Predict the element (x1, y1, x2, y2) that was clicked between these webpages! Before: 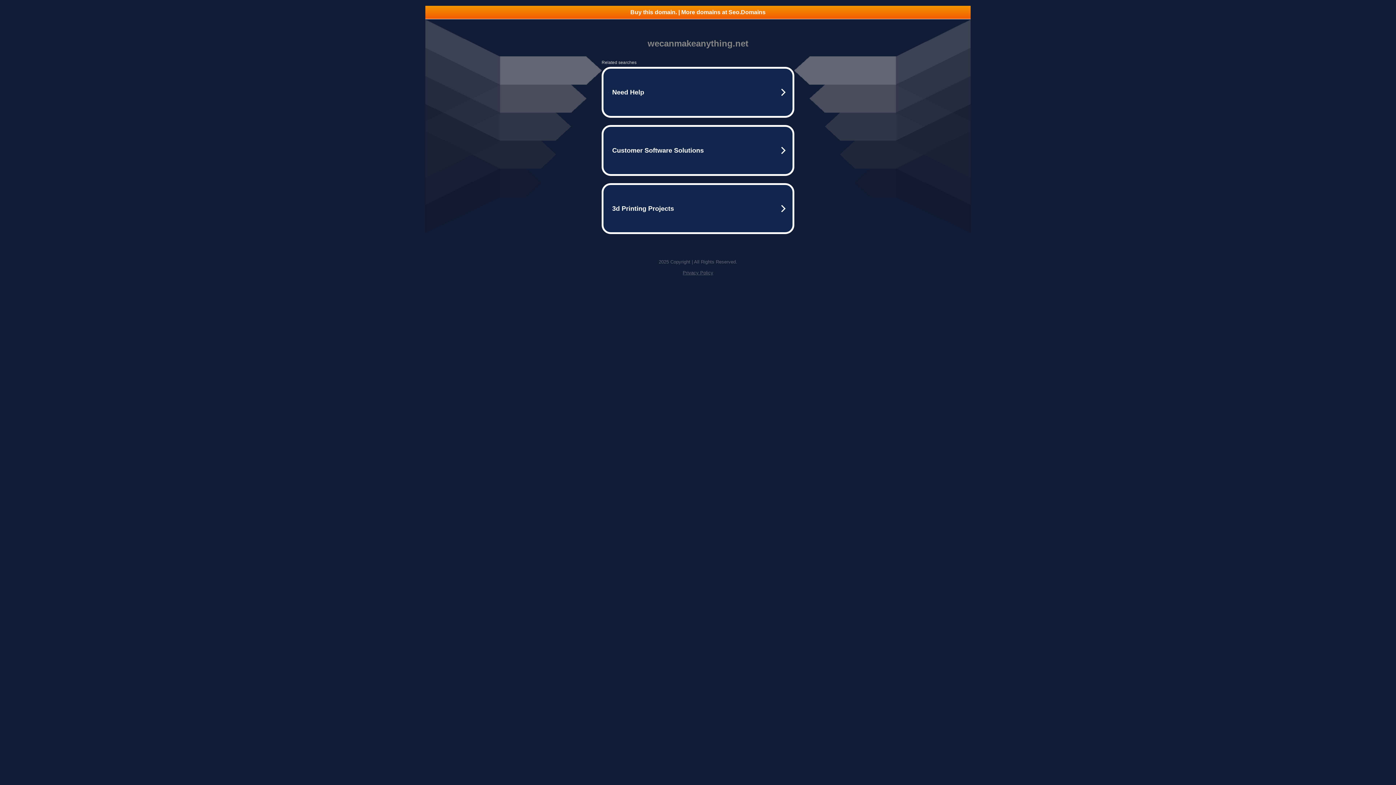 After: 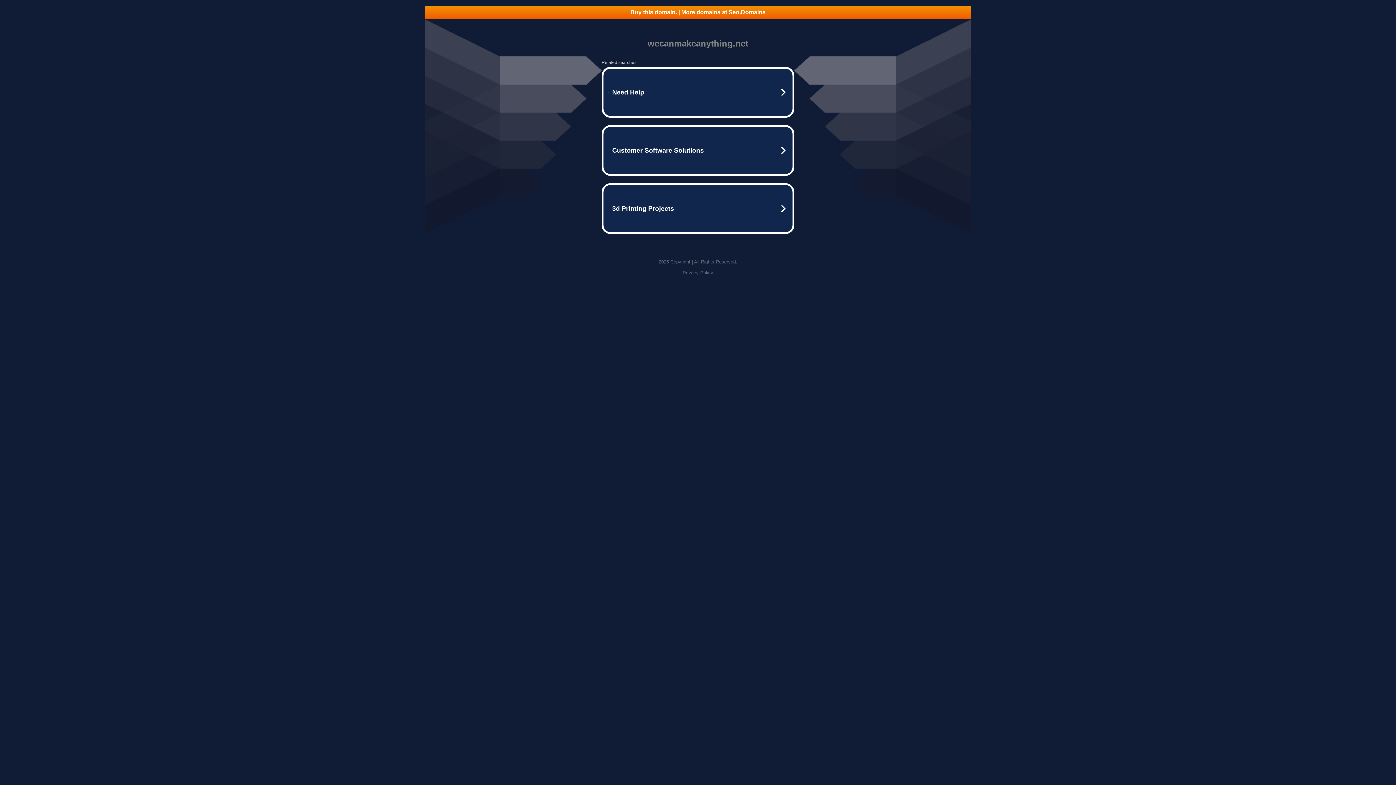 Action: bbox: (682, 270, 713, 275) label: Privacy Policy